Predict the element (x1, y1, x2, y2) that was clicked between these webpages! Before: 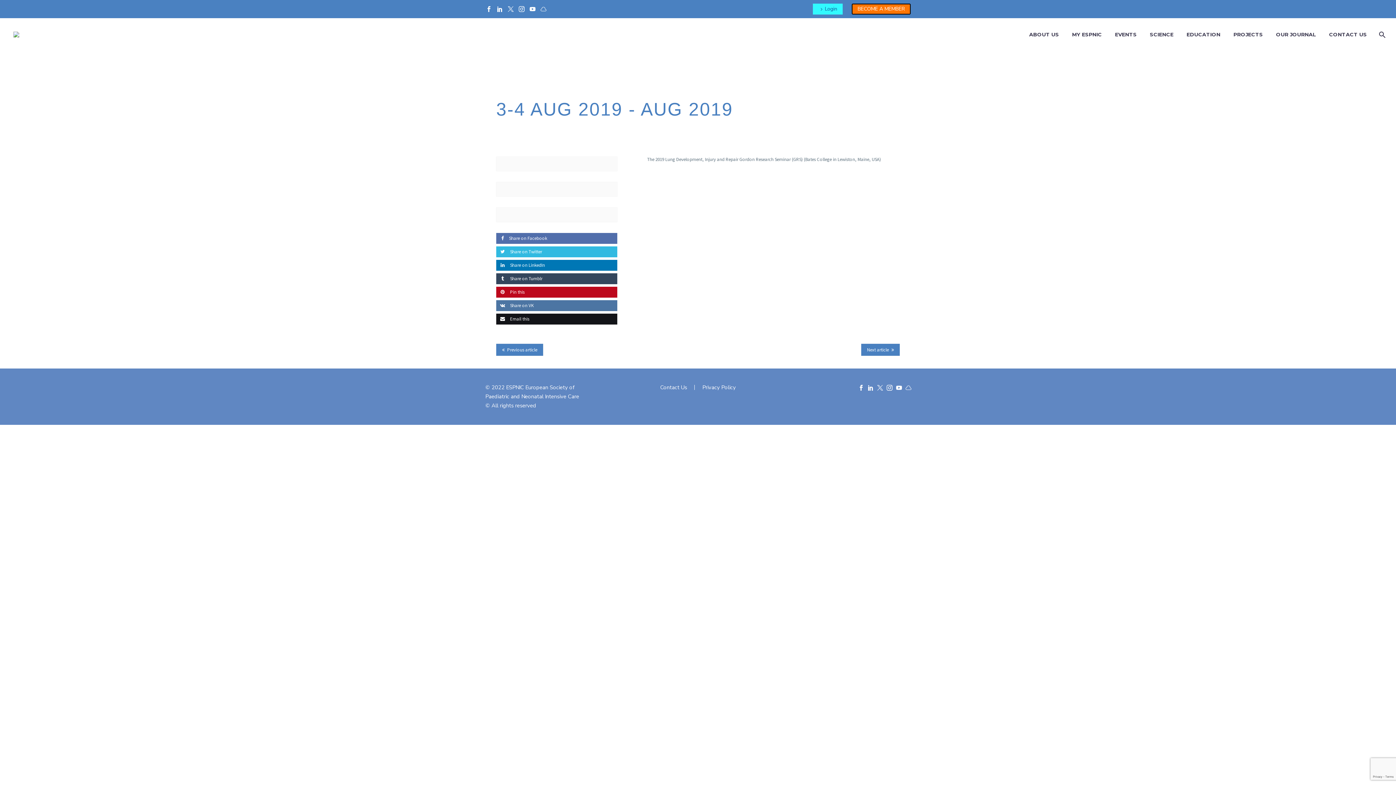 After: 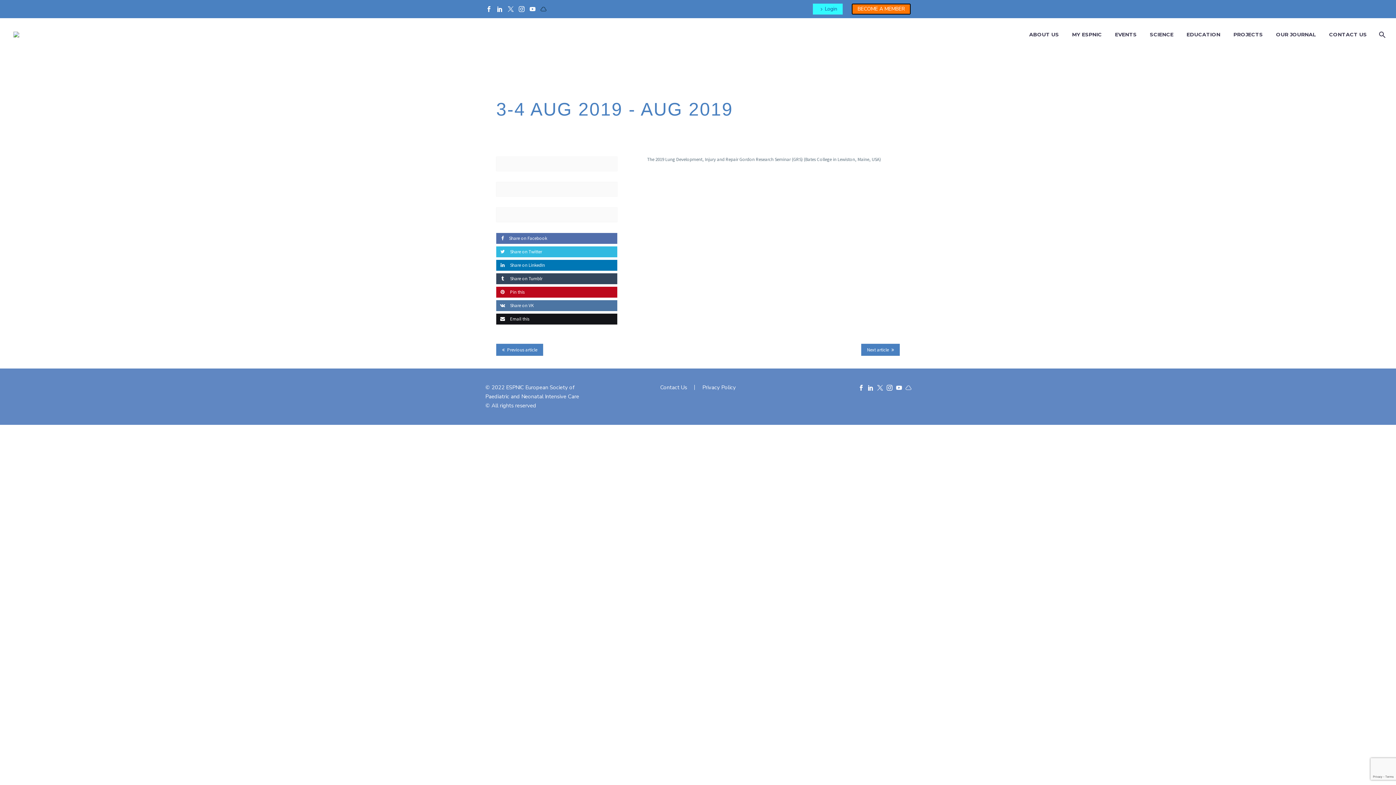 Action: bbox: (538, 6, 549, 12)